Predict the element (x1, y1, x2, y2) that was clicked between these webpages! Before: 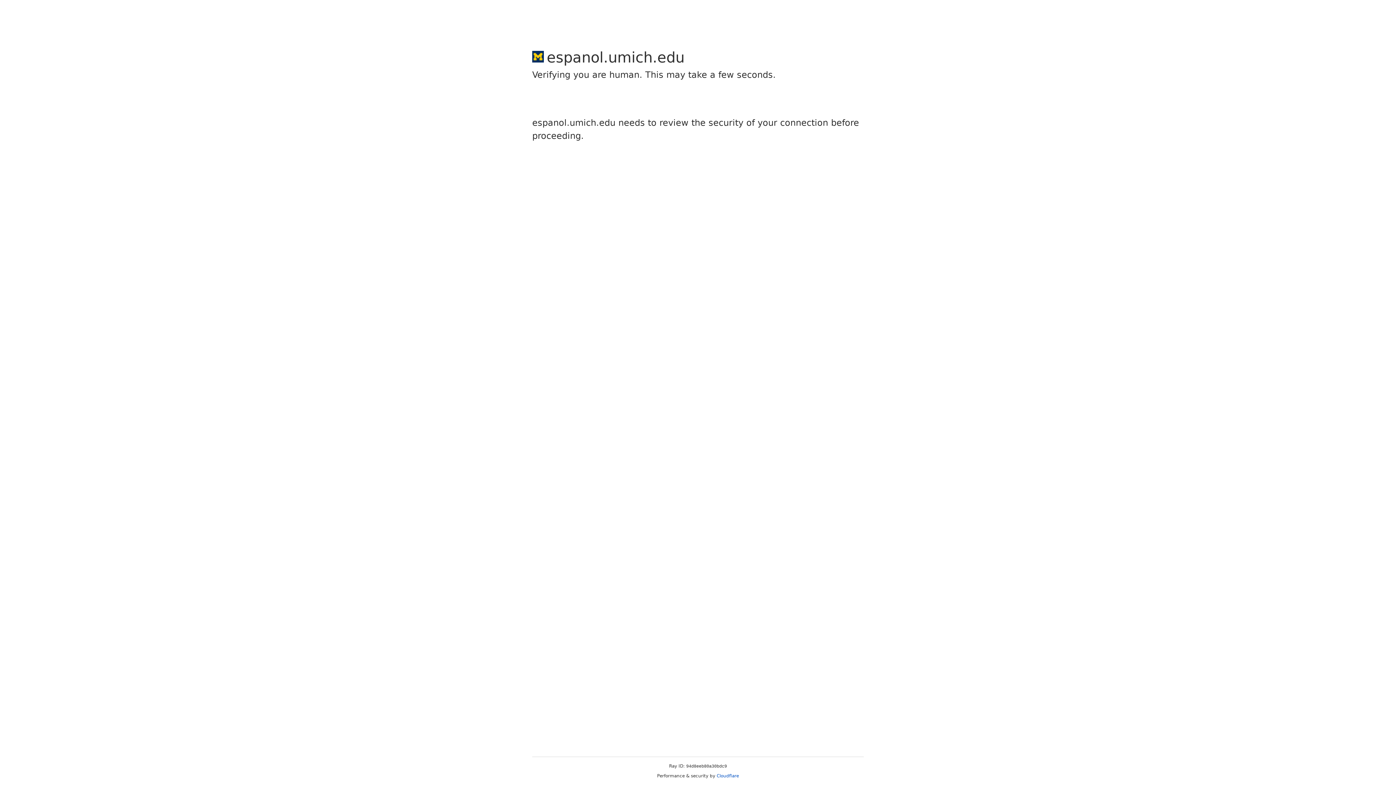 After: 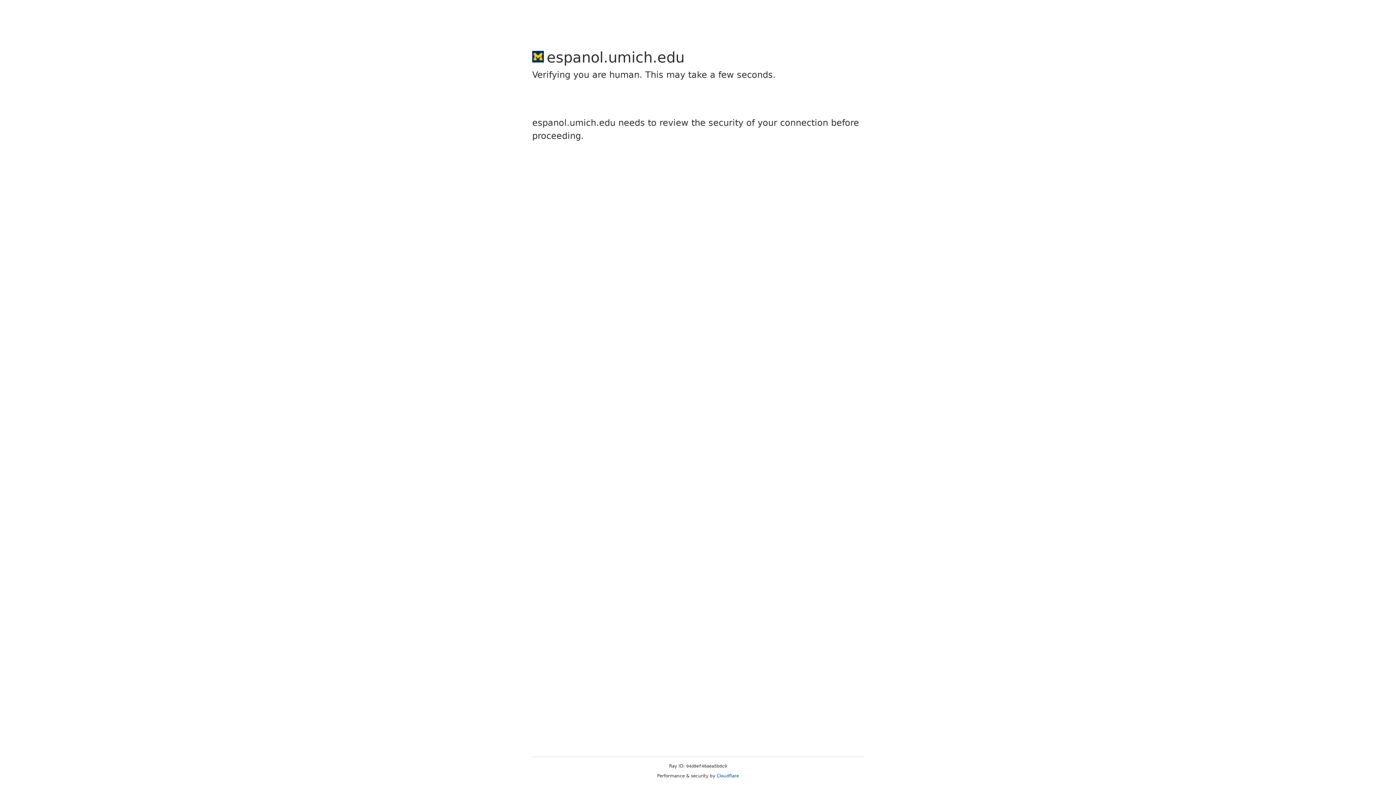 Action: bbox: (716, 773, 739, 778) label: Cloudflare